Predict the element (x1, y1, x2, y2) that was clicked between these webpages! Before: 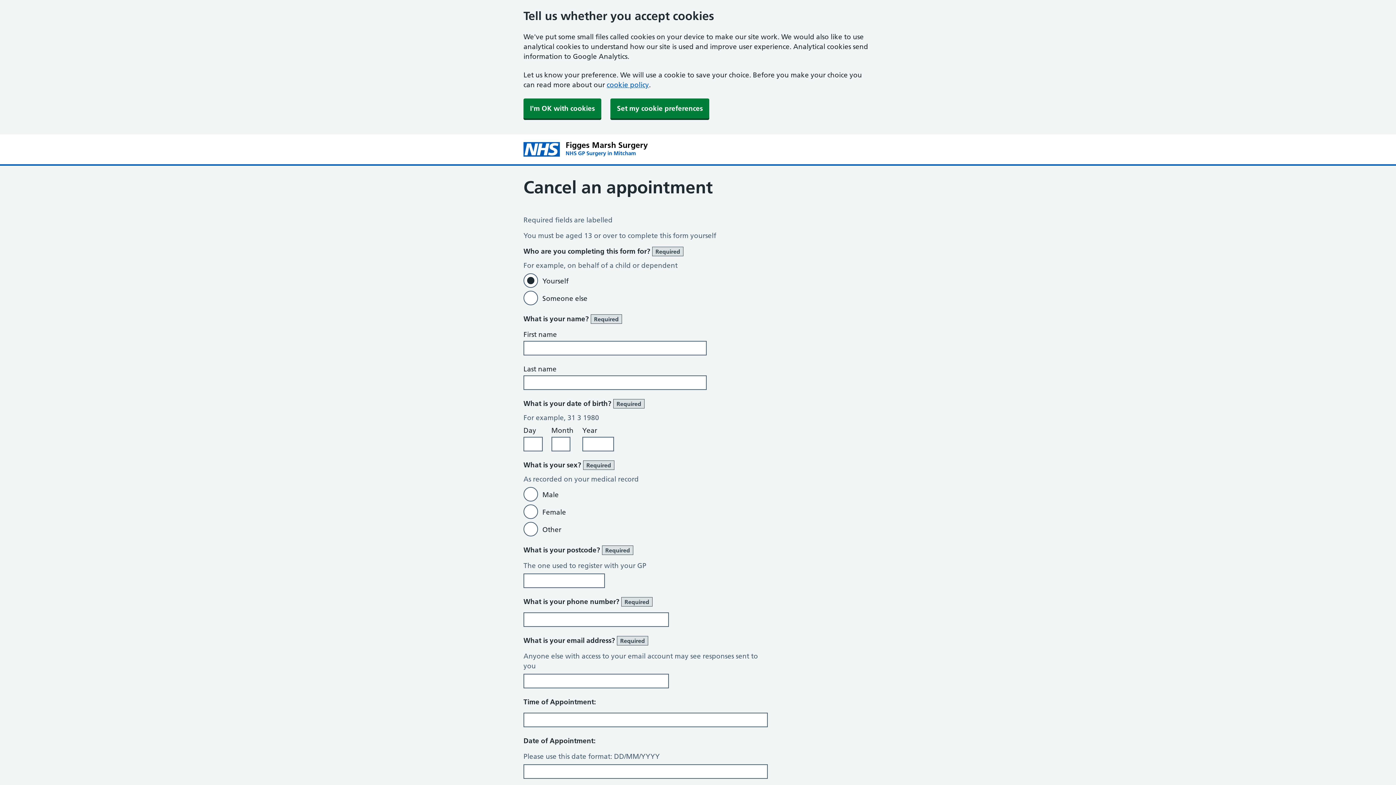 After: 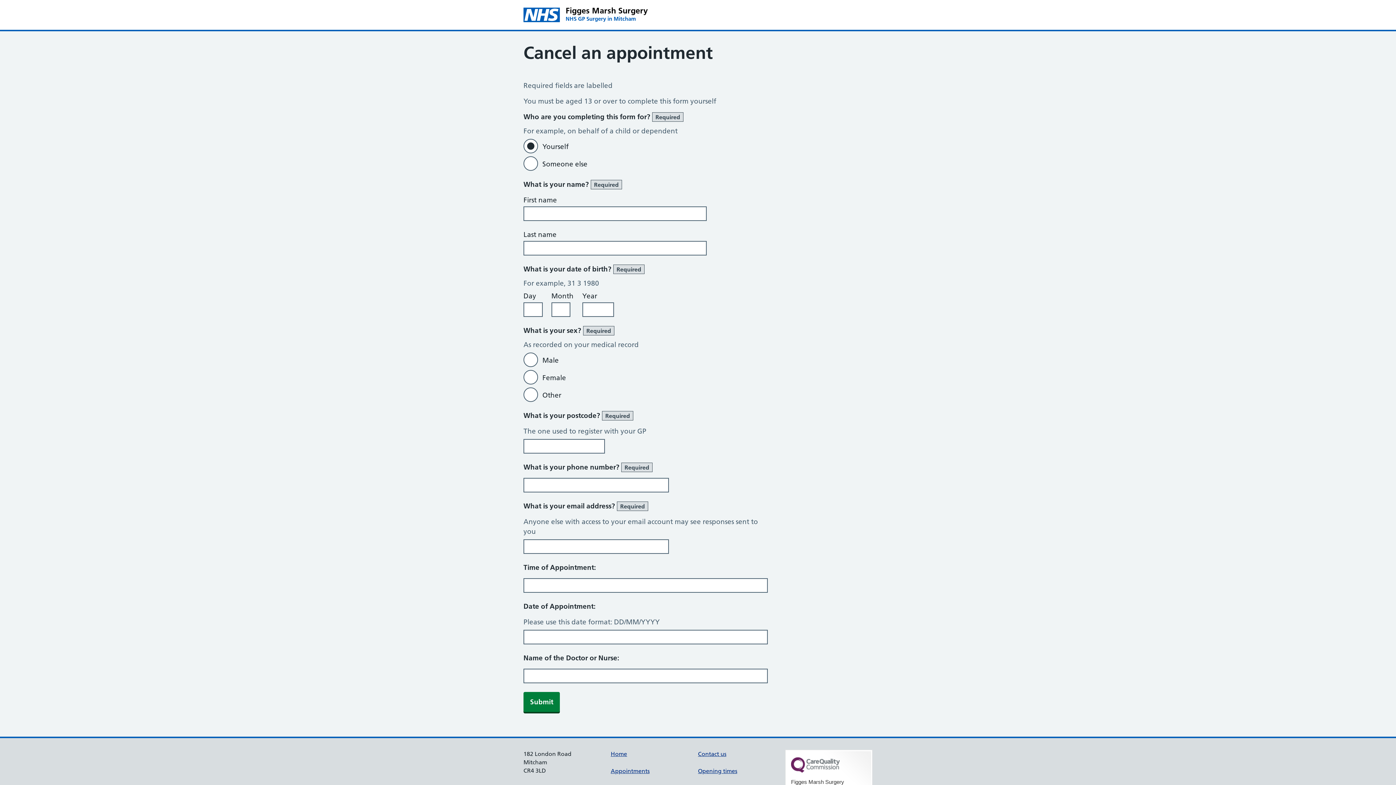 Action: label: I'm OK with cookies bbox: (523, 98, 601, 118)